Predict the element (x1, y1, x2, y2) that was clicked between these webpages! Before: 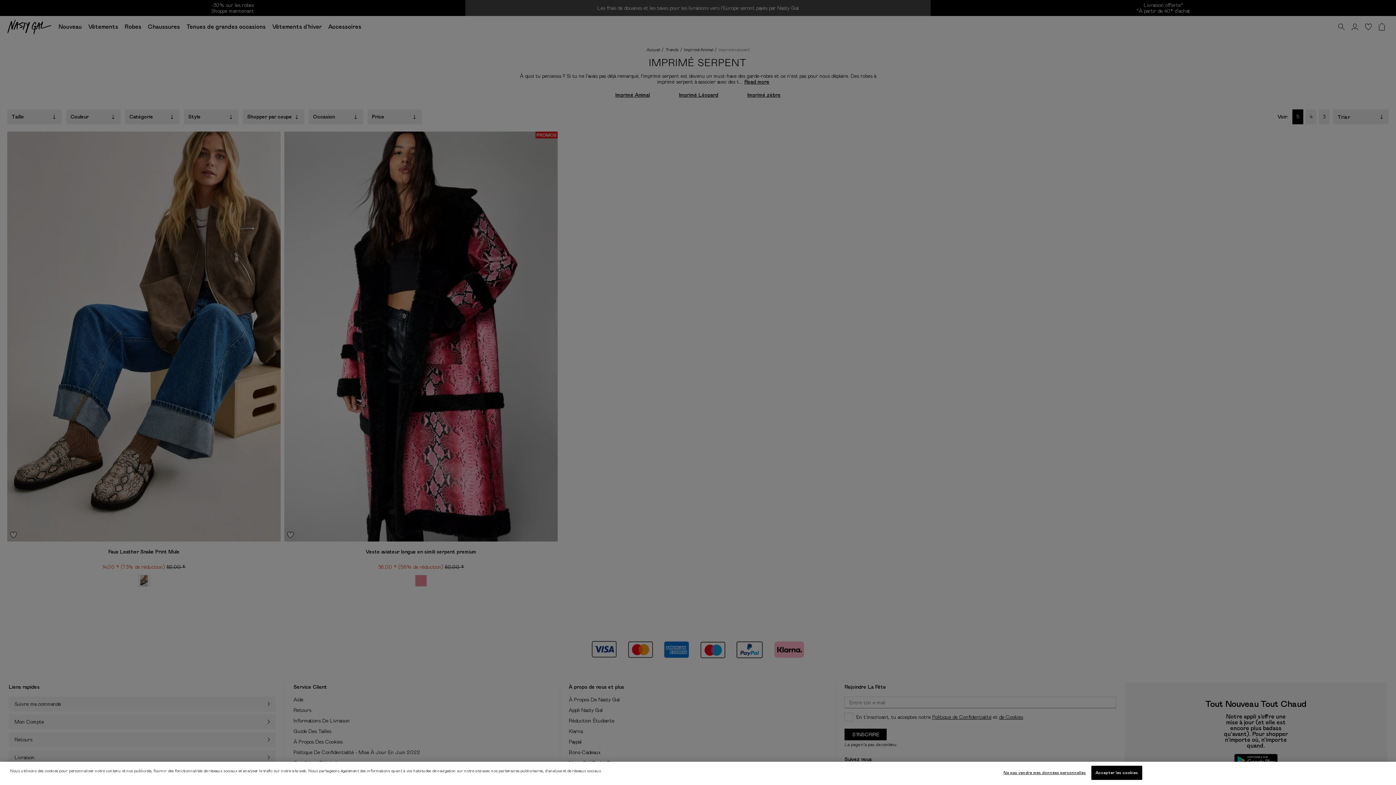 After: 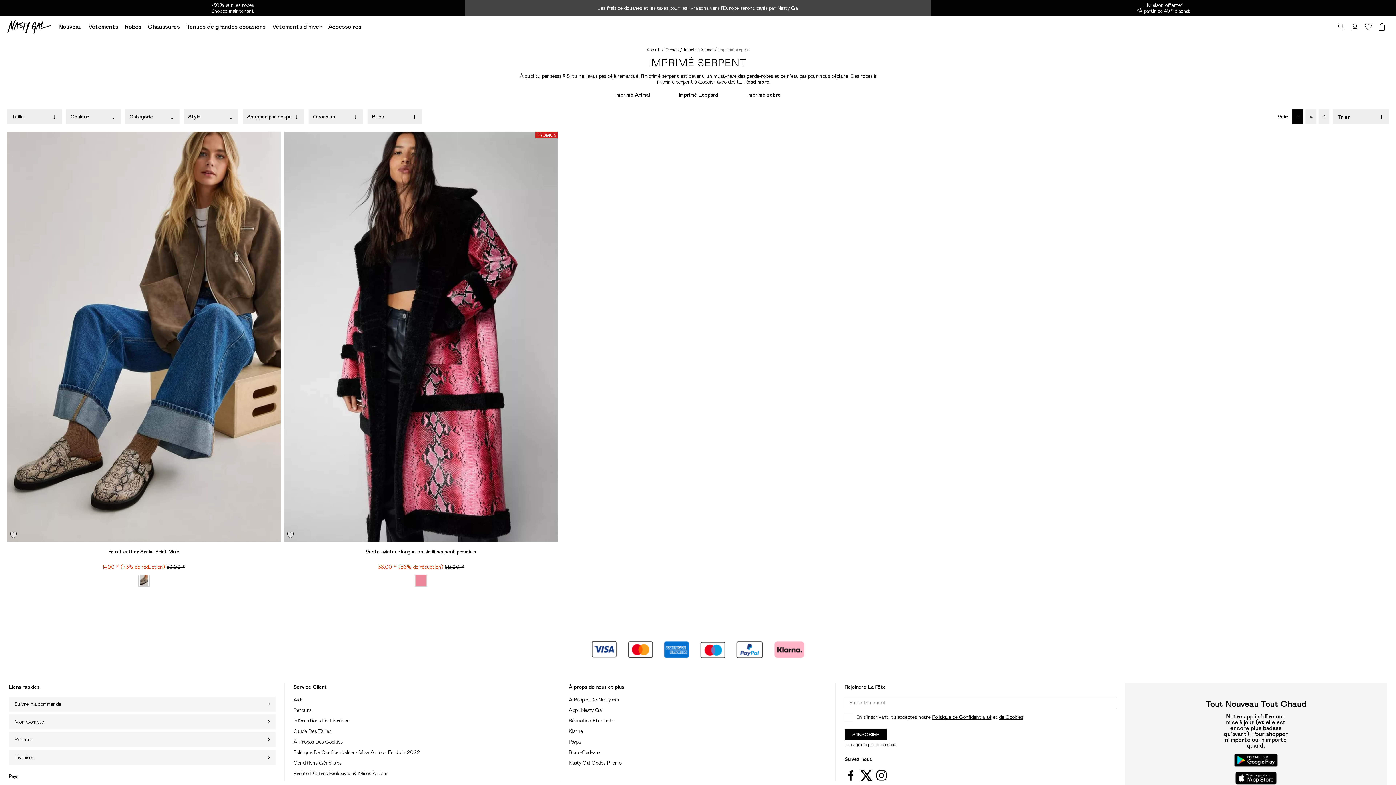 Action: bbox: (1091, 766, 1142, 780) label: Accepter les cookies